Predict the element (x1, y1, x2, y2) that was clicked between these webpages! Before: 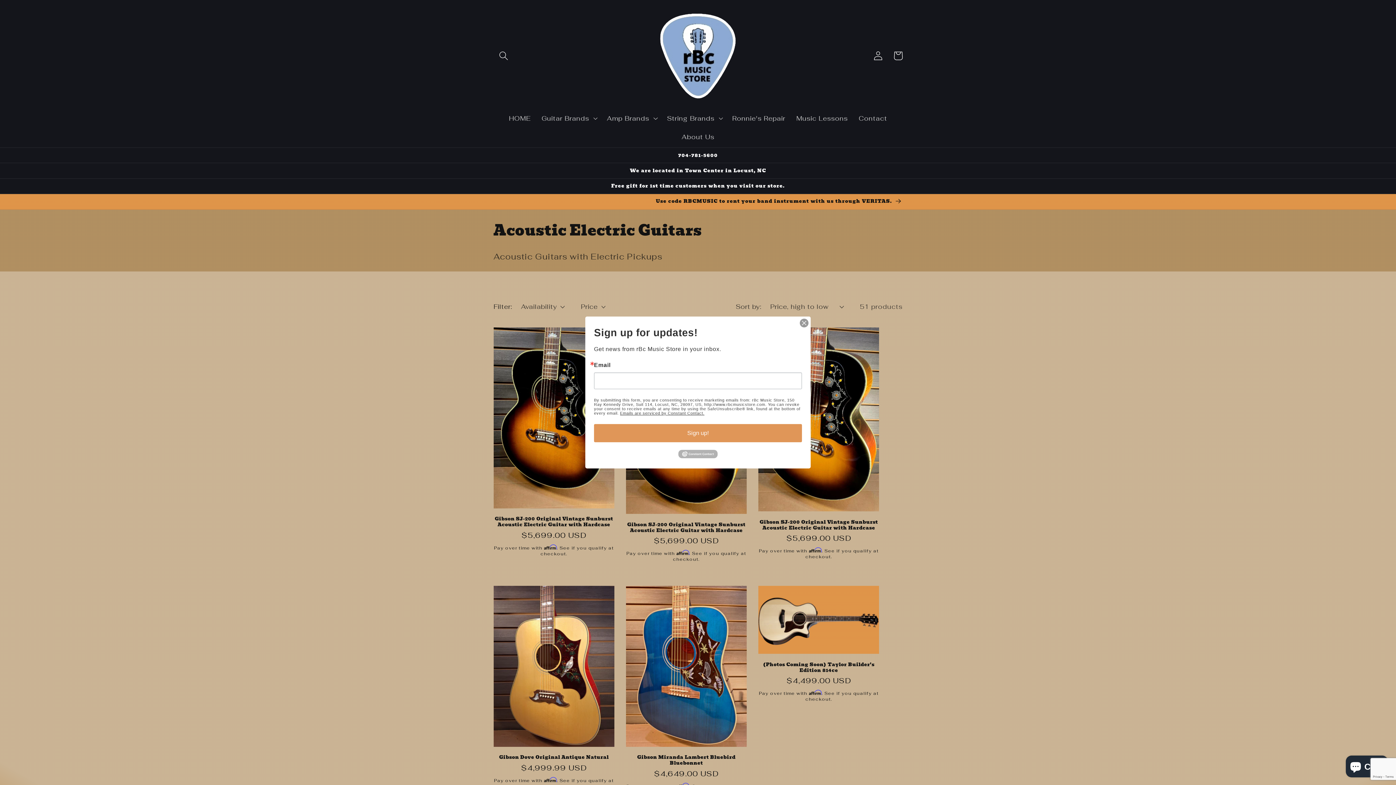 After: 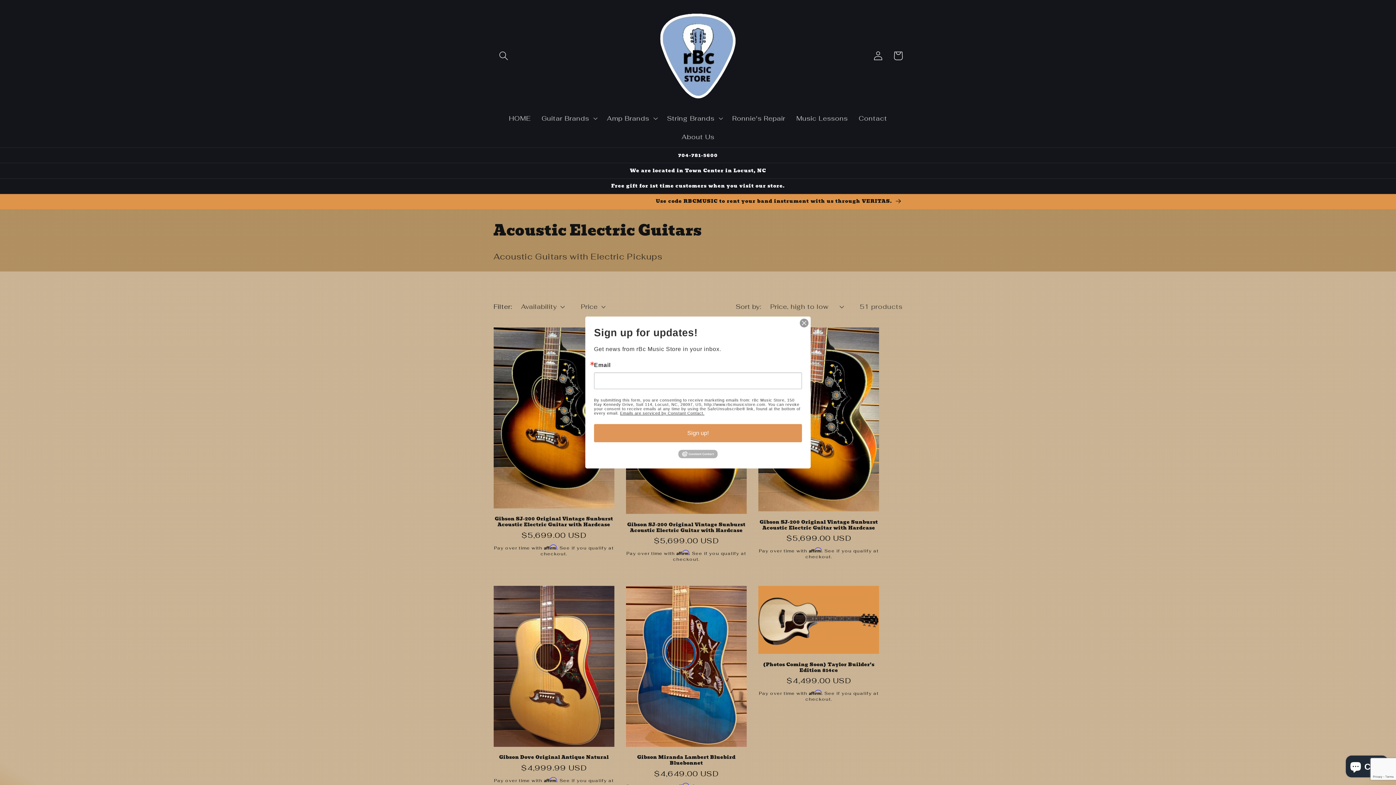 Action: bbox: (620, 411, 704, 415) label: Emails are serviced by Constant Contact.